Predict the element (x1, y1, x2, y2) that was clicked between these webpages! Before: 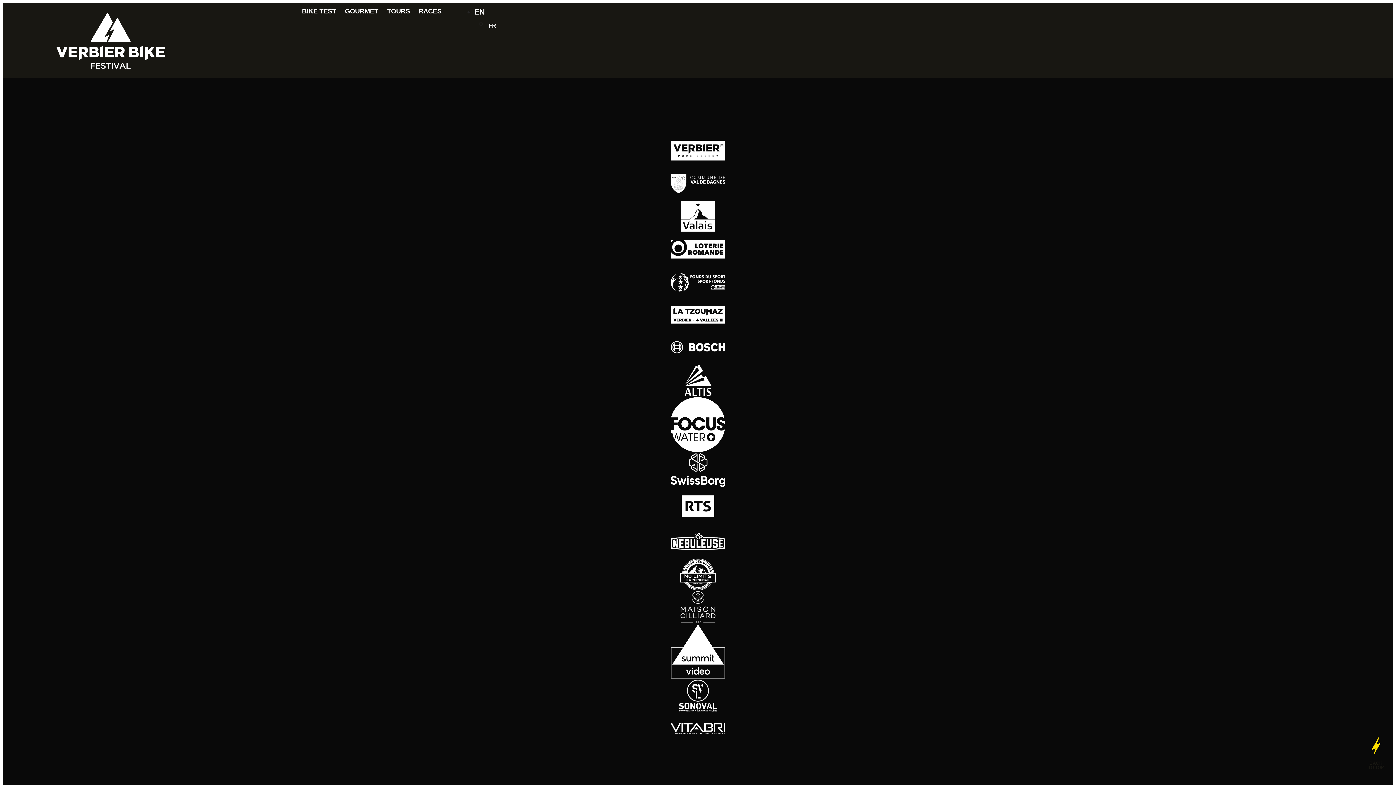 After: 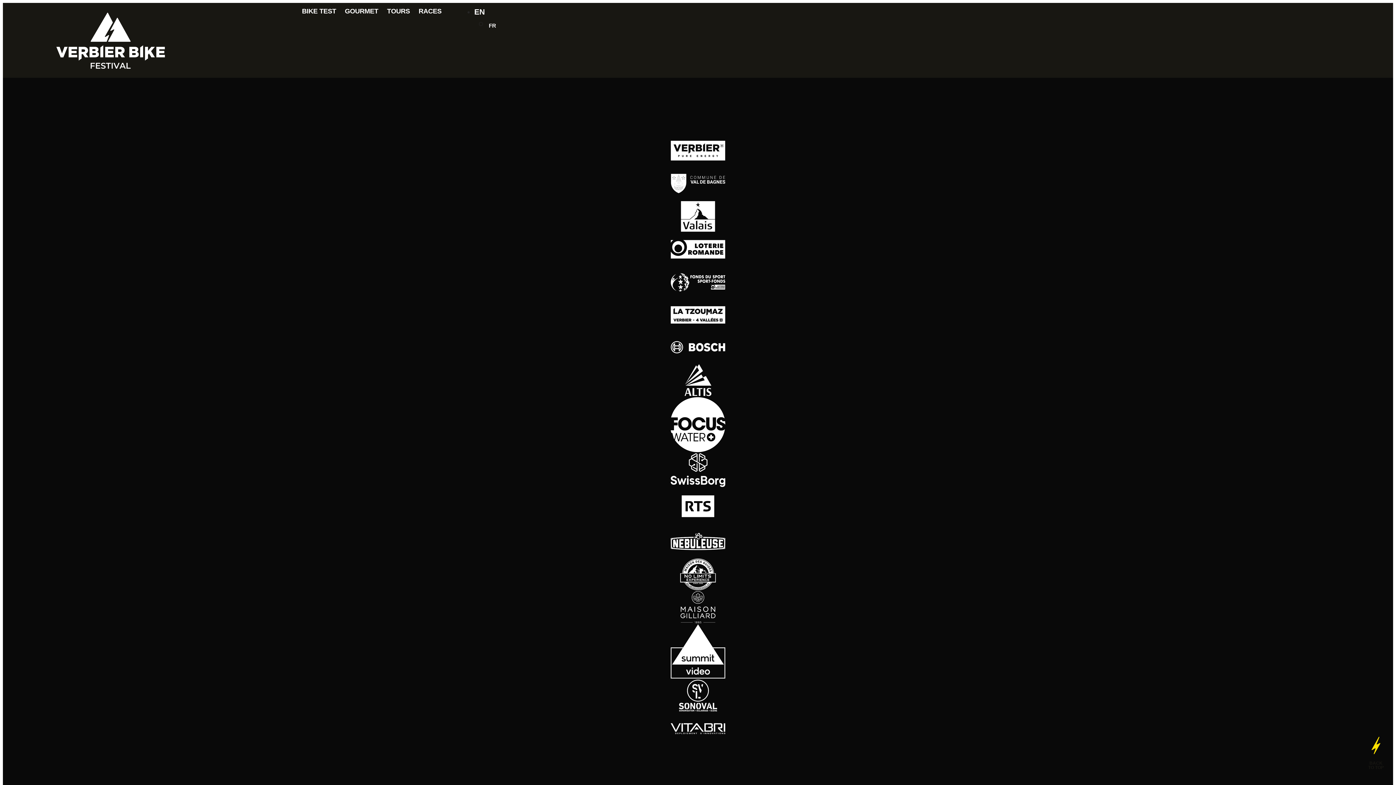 Action: bbox: (446, 2, 459, 16)